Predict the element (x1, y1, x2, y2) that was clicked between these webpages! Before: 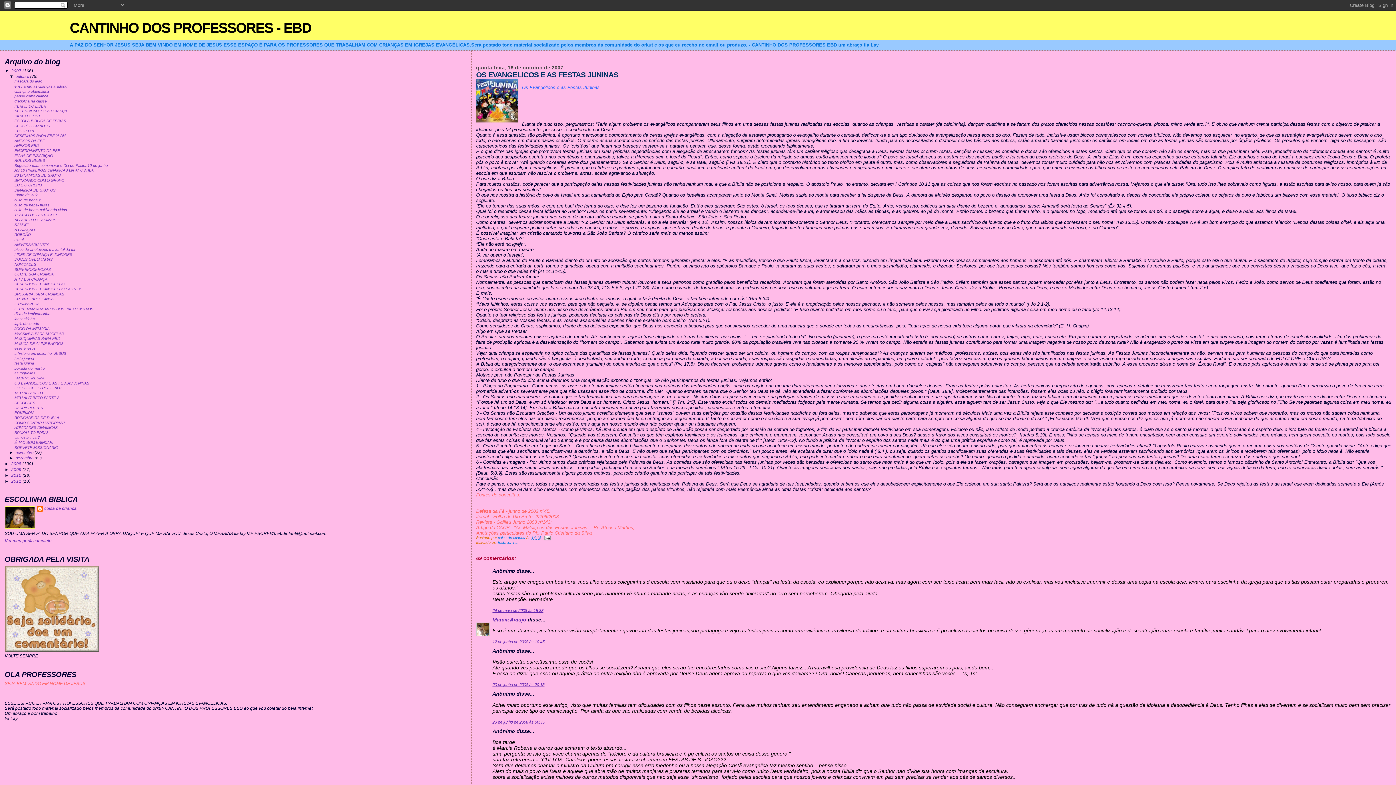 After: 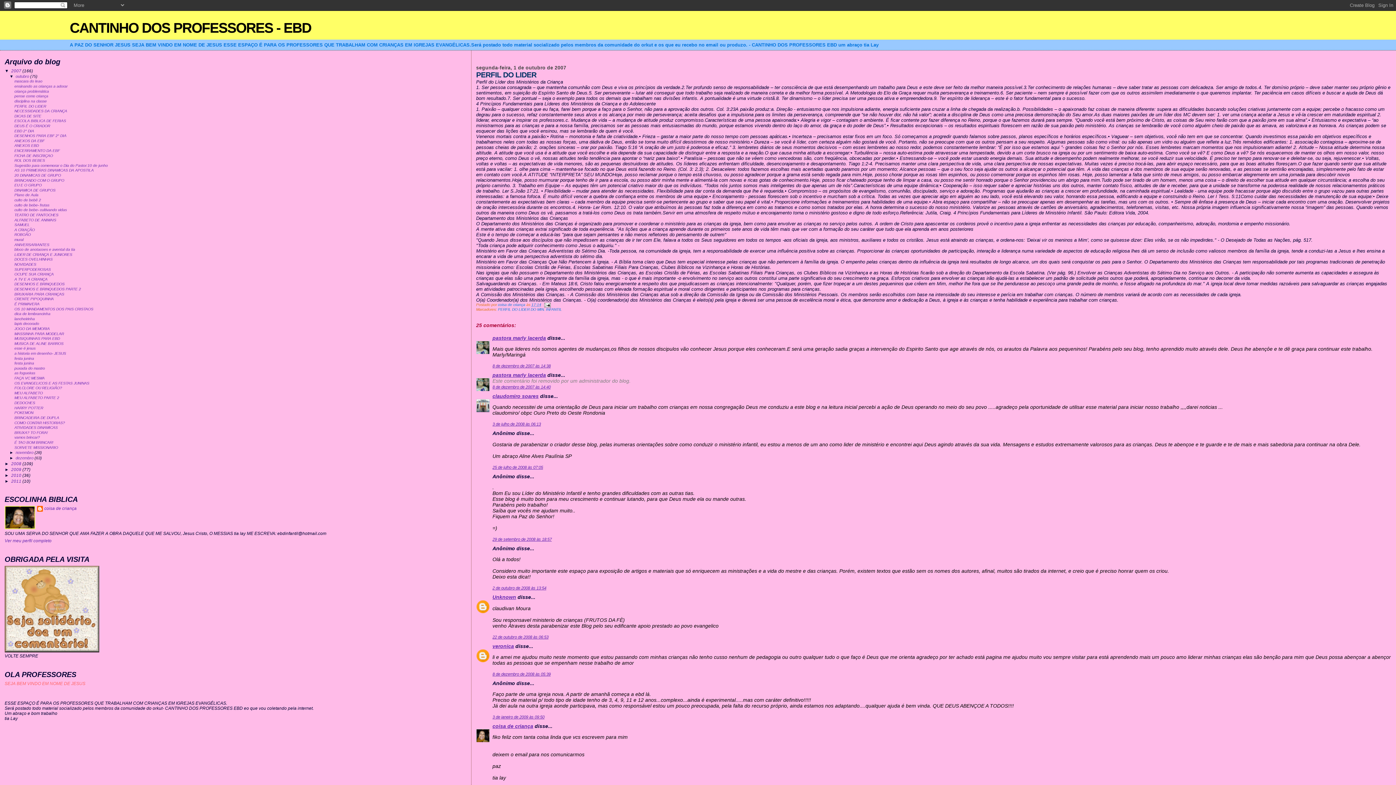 Action: label: PERFIL DO LIDER bbox: (14, 104, 46, 108)